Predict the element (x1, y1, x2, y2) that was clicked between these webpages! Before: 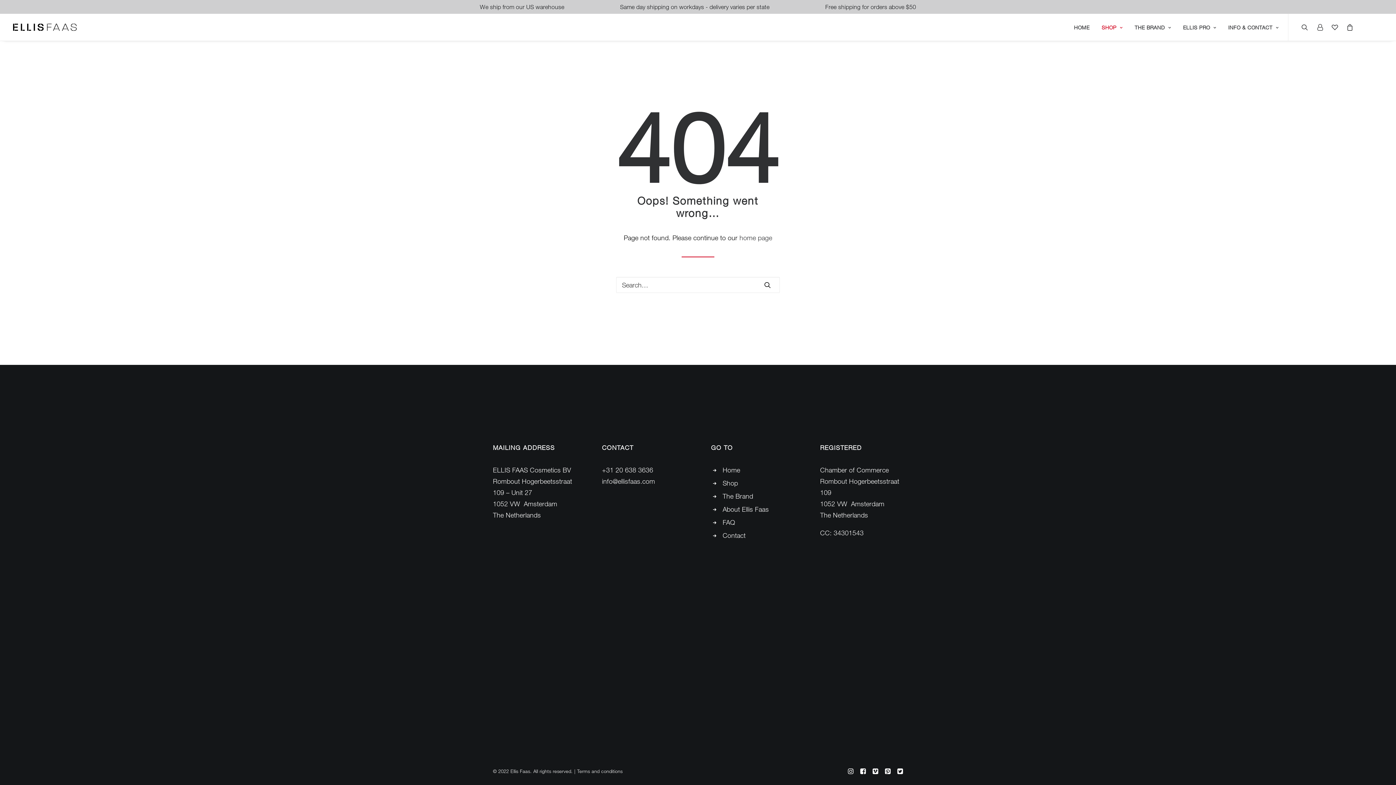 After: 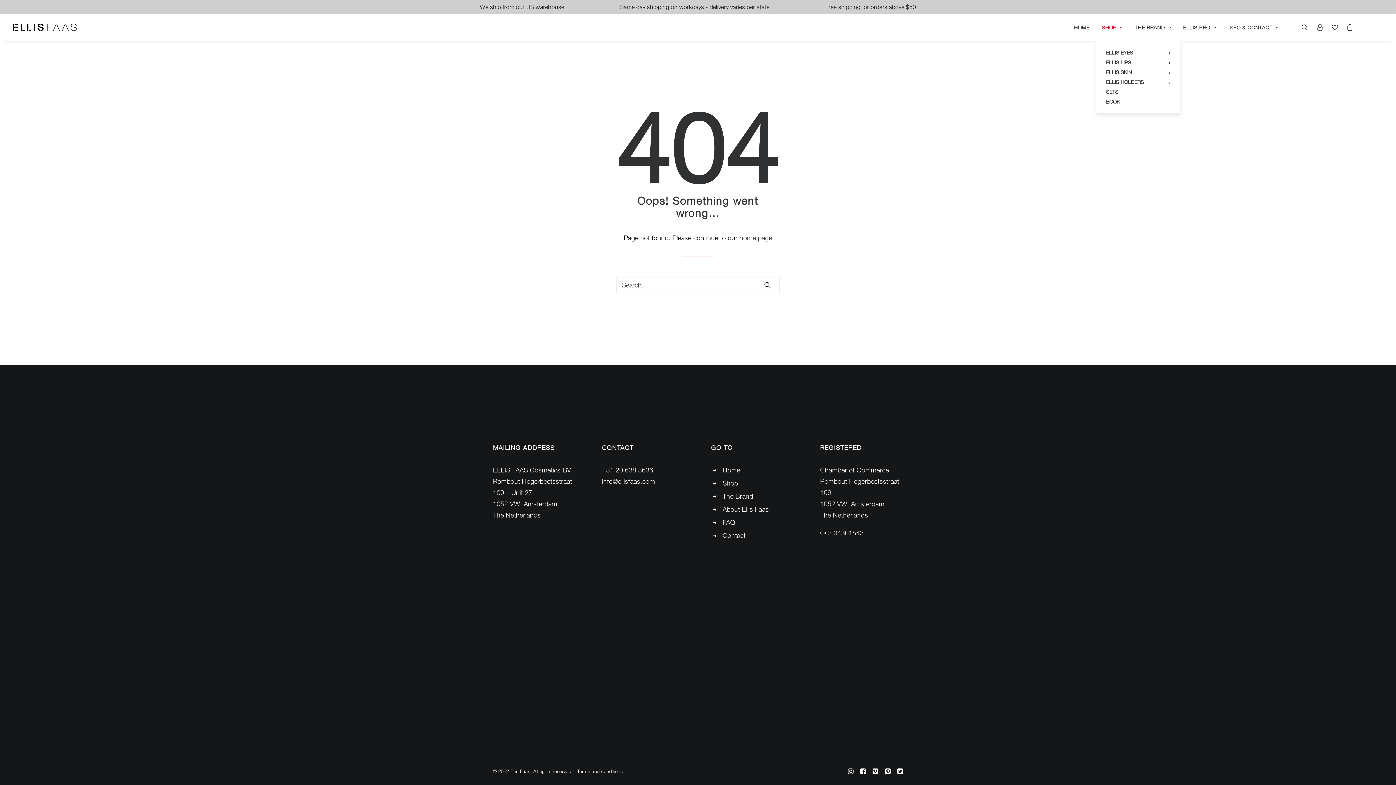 Action: bbox: (1096, 14, 1127, 41) label: SHOP